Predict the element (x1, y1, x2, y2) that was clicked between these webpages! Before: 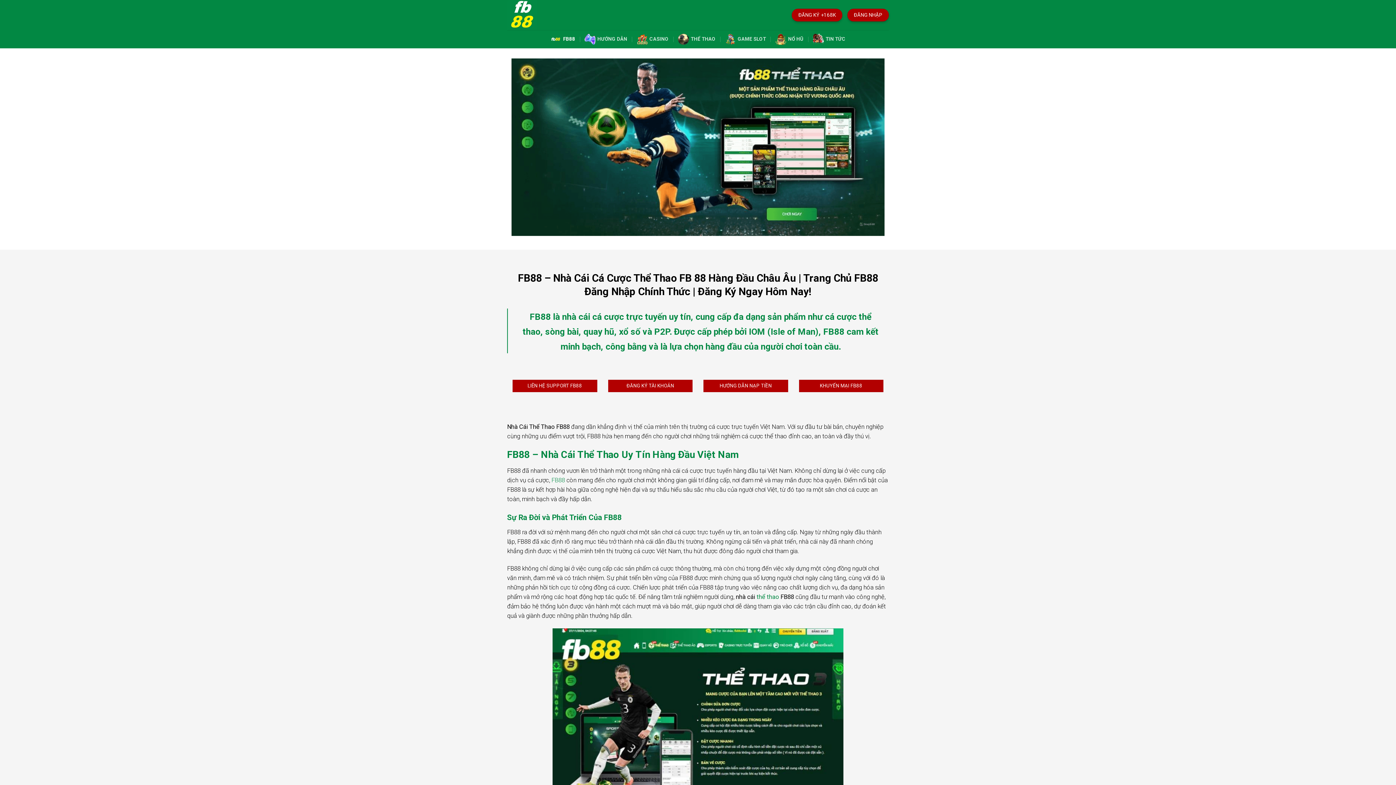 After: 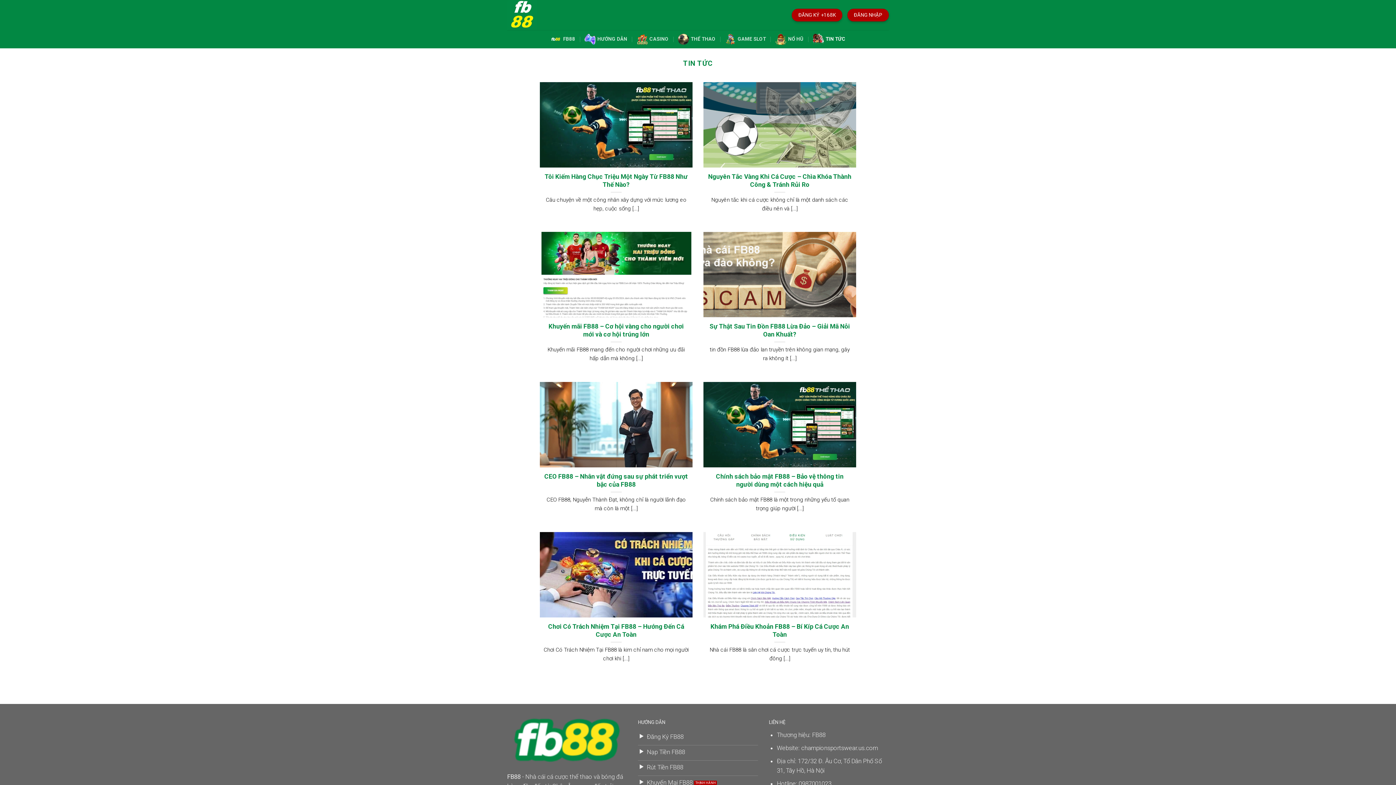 Action: label: TIN TỨC bbox: (813, 30, 845, 48)